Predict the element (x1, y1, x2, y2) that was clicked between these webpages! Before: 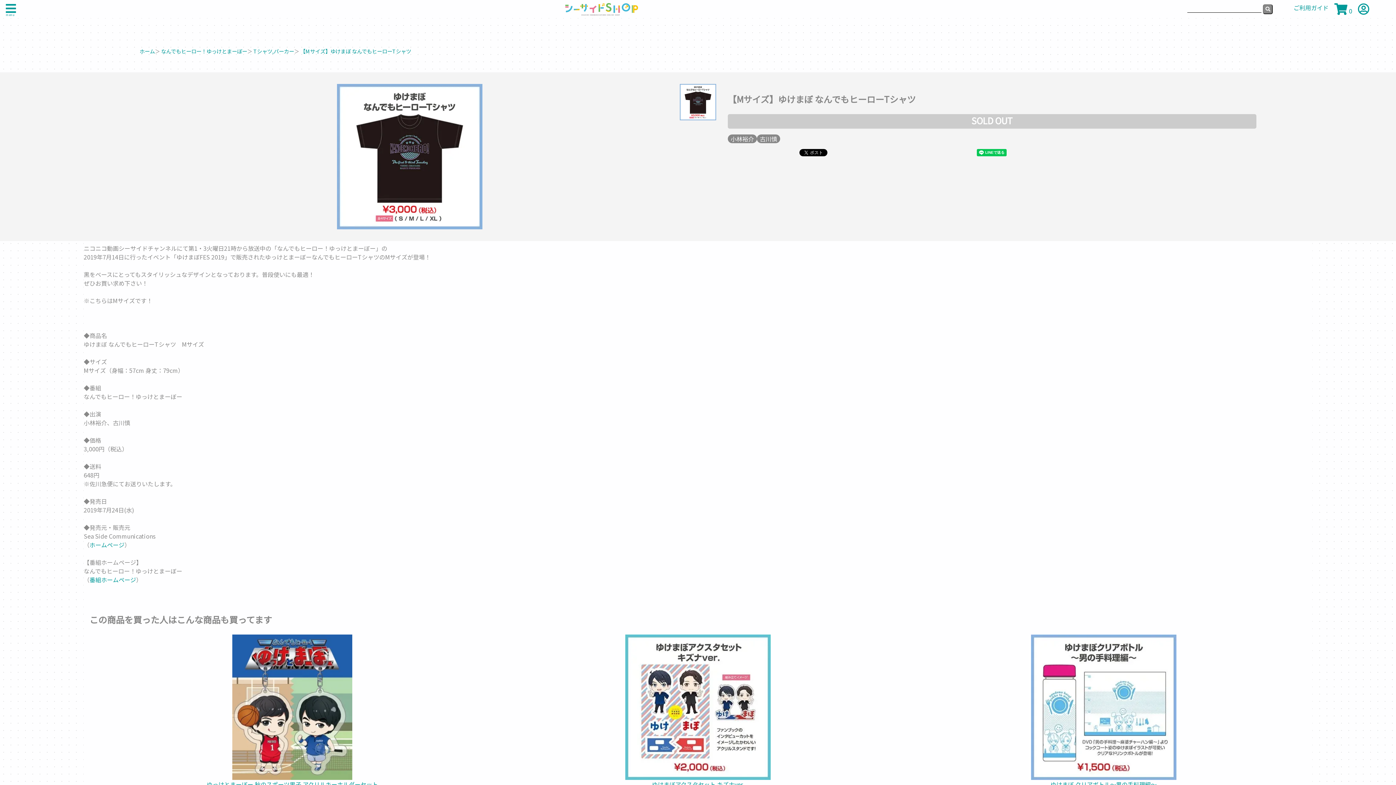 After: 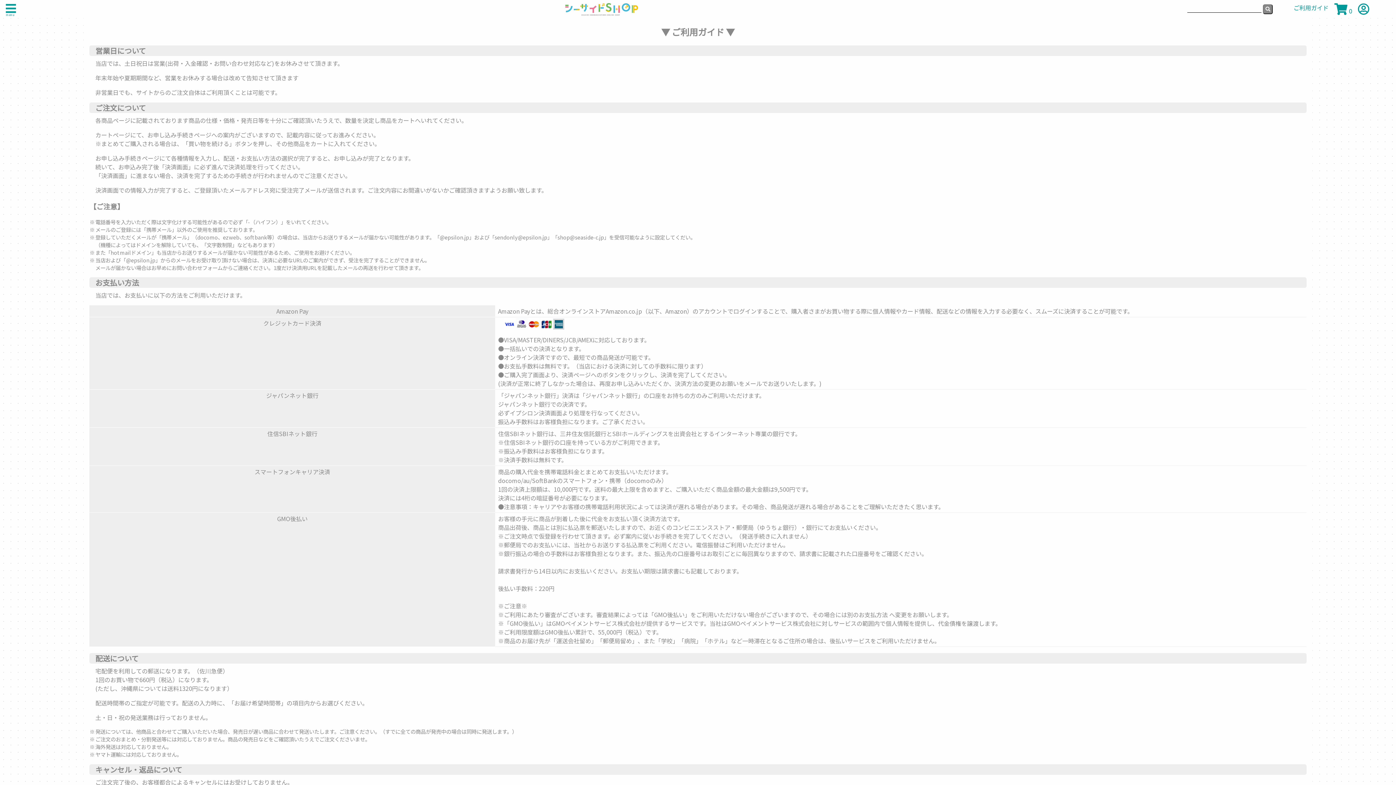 Action: bbox: (1293, 3, 1328, 11) label: ご利用ガイド